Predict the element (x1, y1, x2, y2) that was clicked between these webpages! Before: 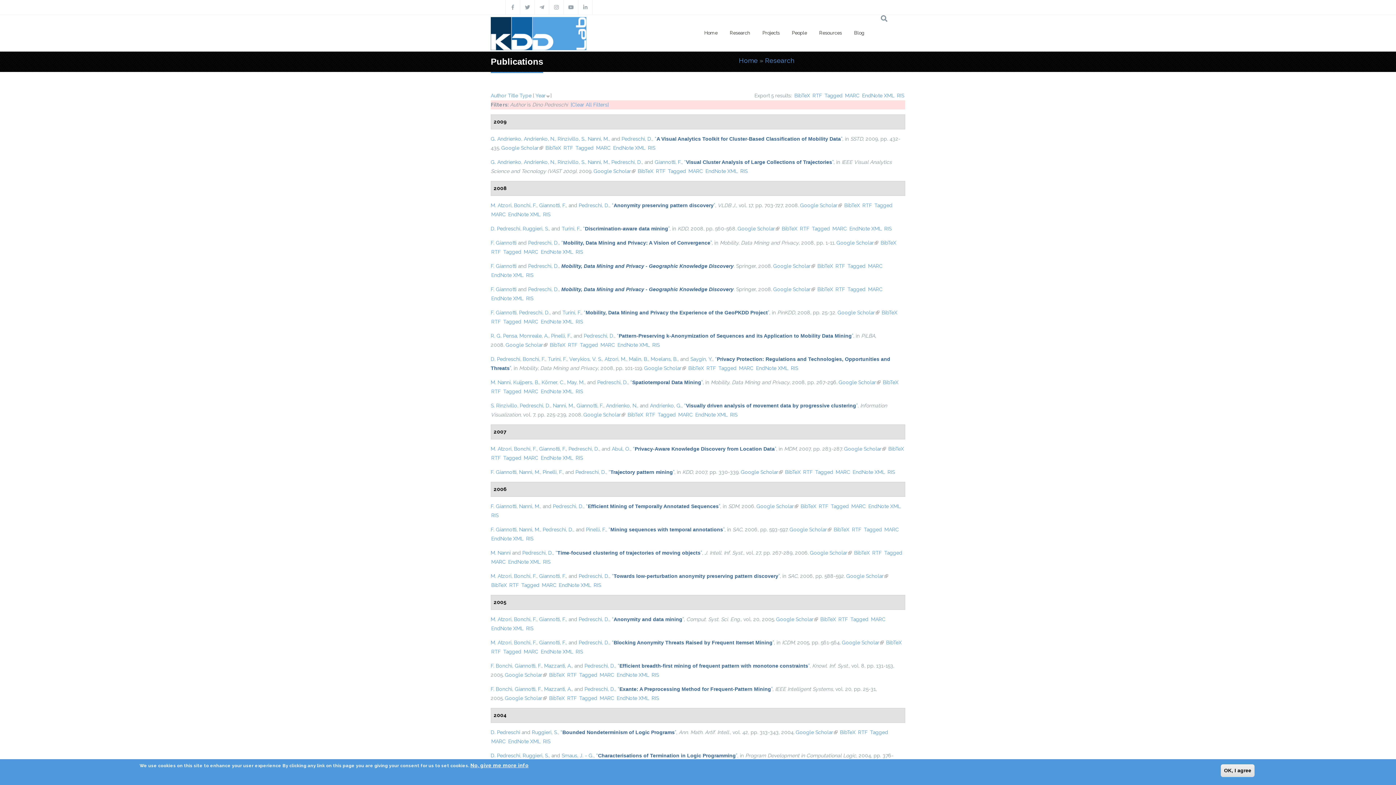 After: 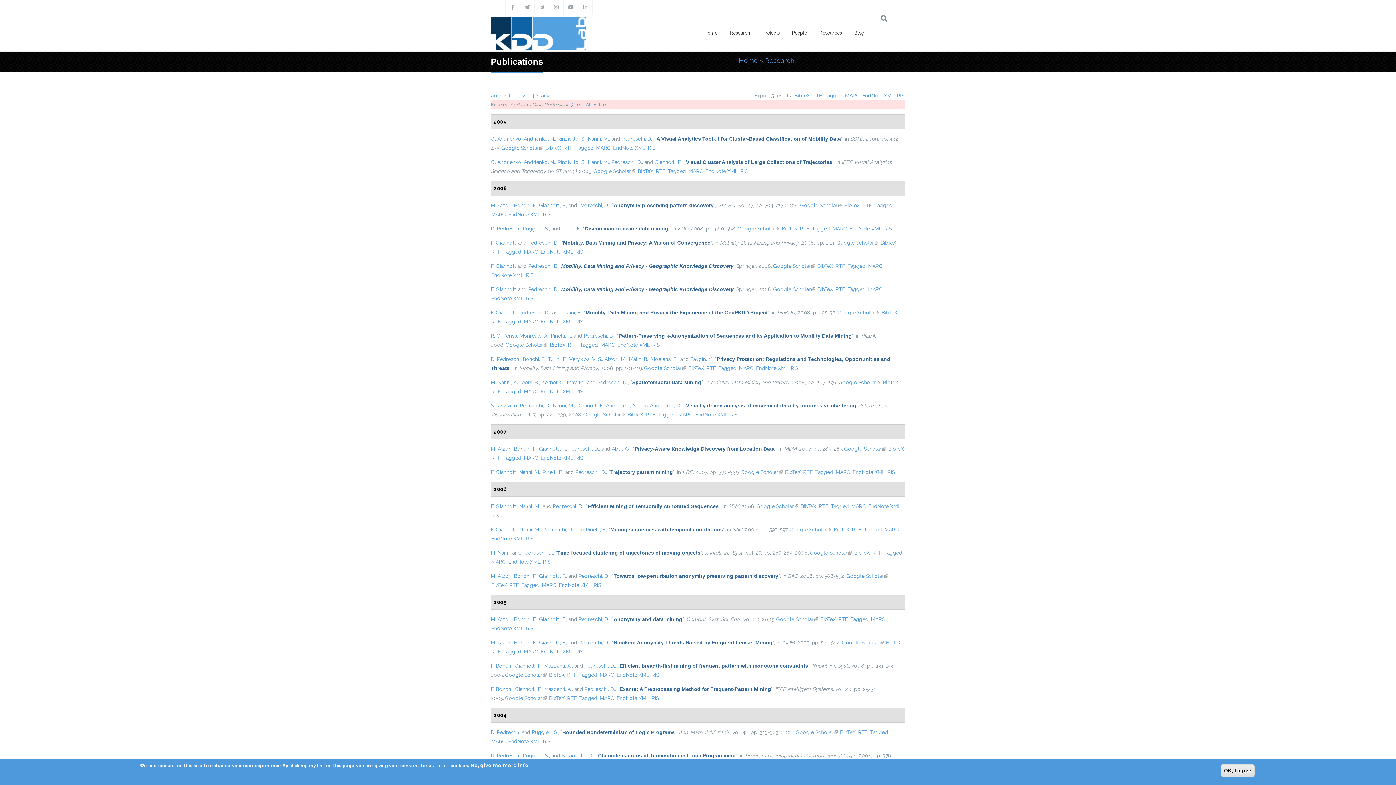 Action: bbox: (549, 672, 564, 678) label: BibTeX